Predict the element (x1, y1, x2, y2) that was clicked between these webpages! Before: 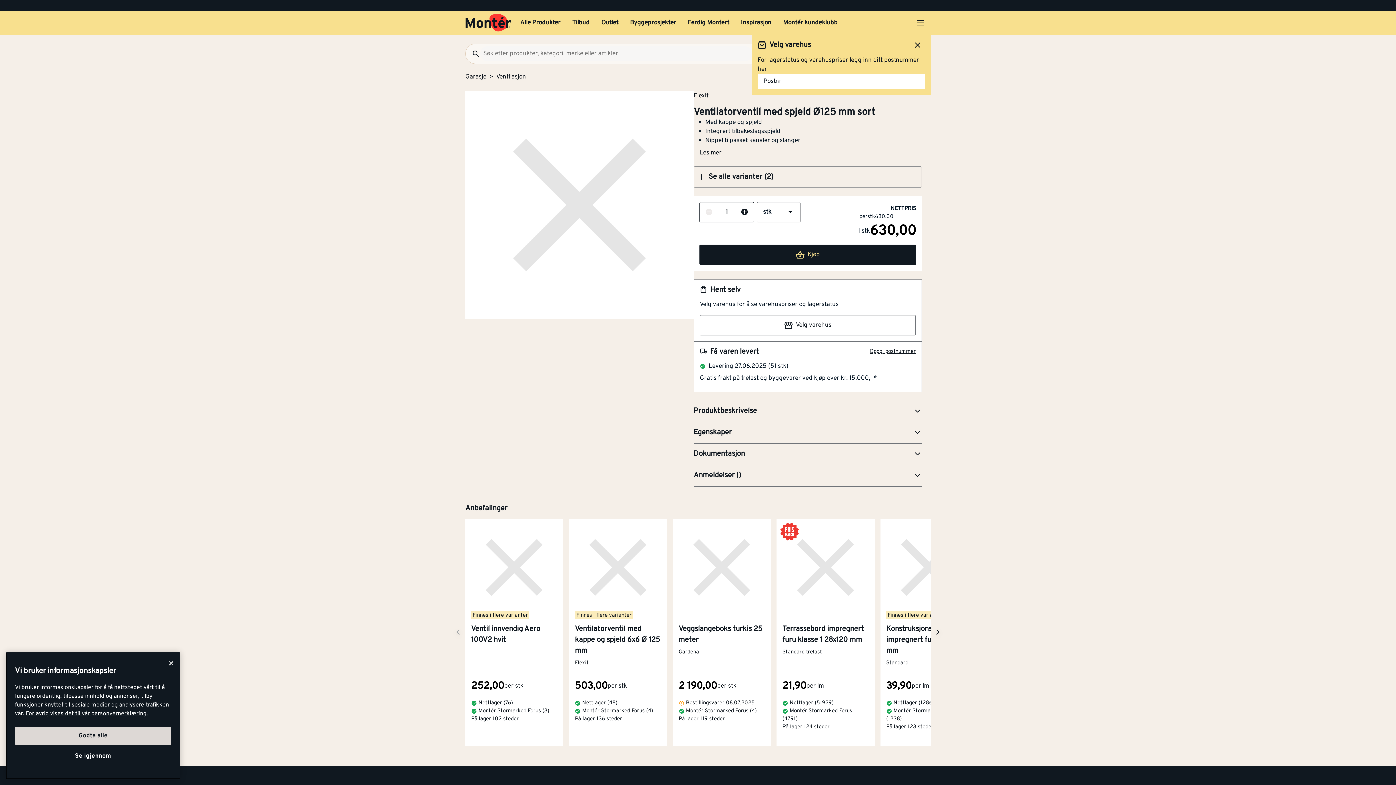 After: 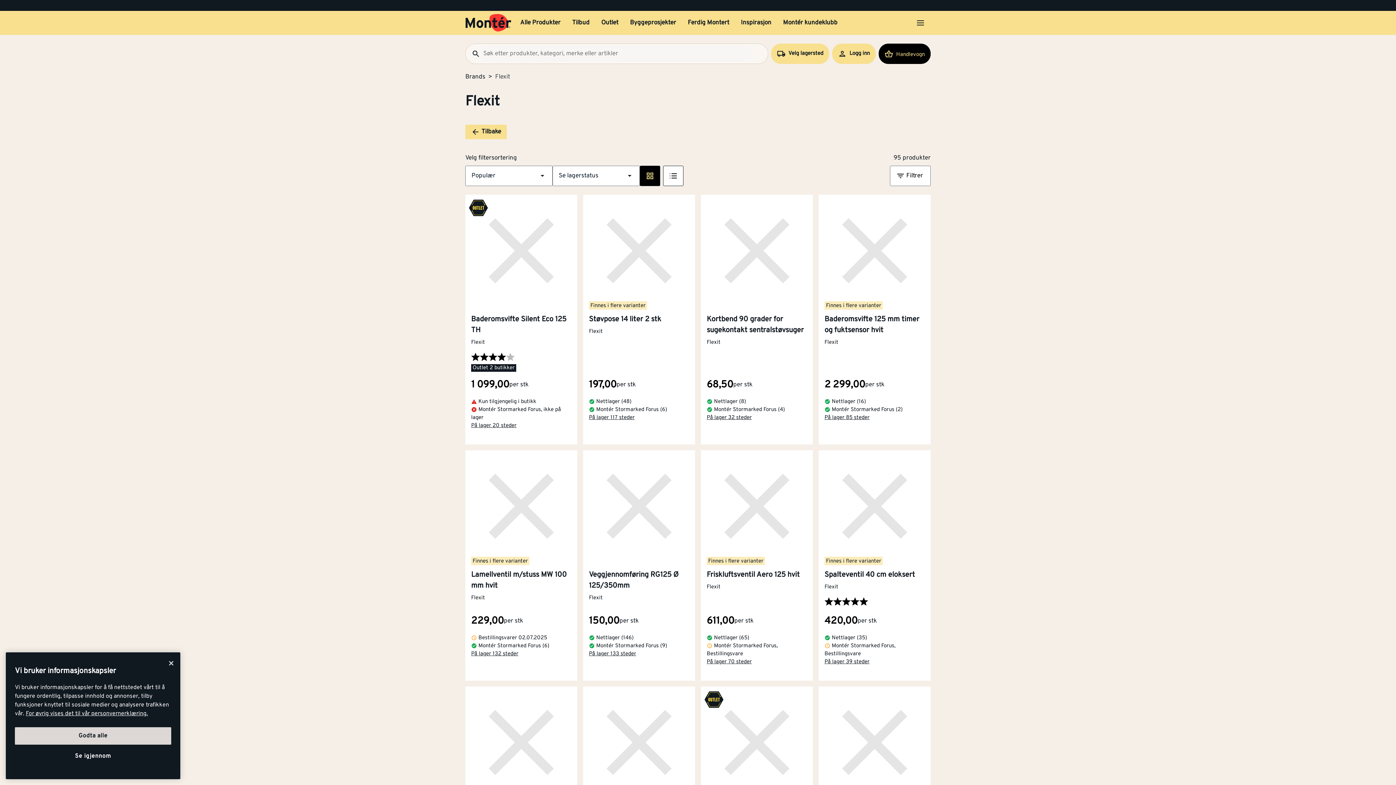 Action: bbox: (693, 91, 708, 100) label: Flexit